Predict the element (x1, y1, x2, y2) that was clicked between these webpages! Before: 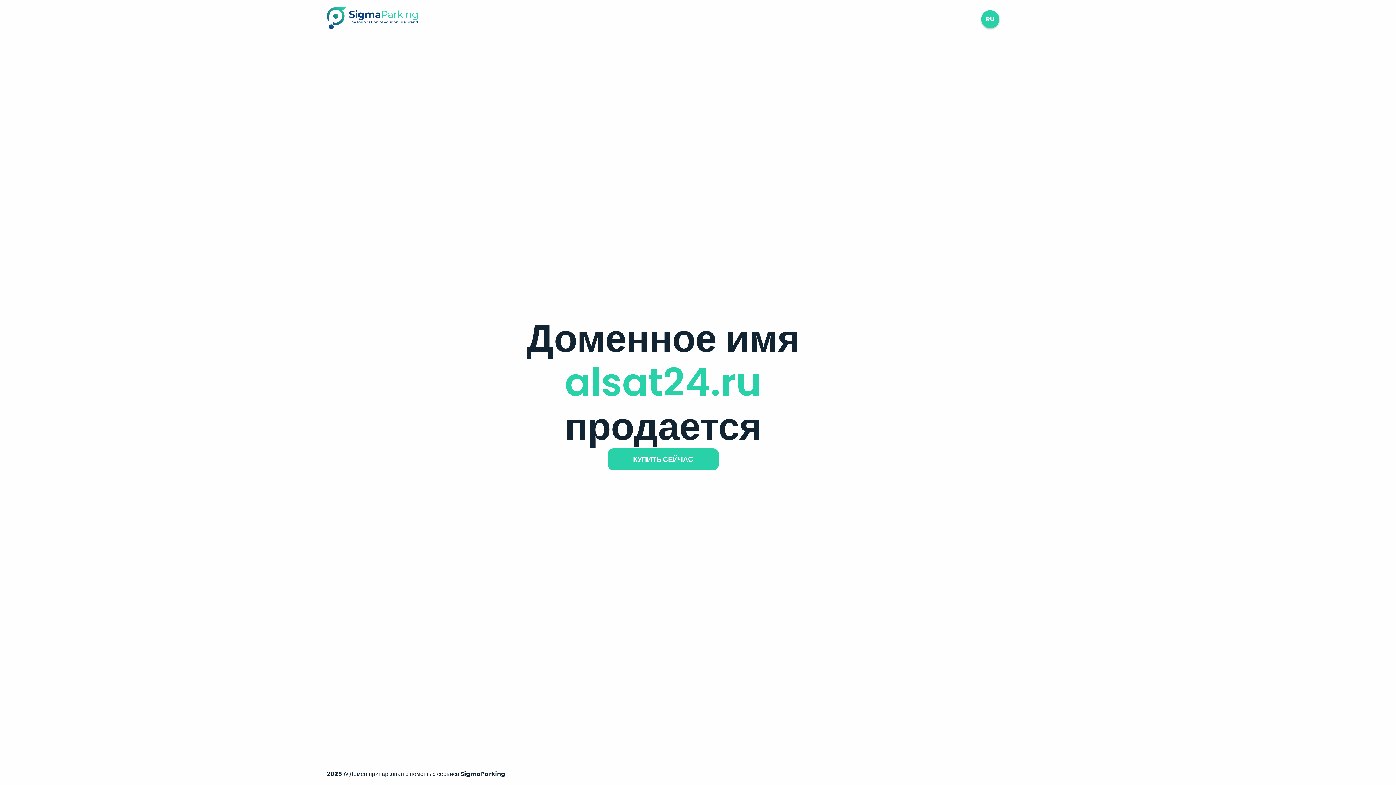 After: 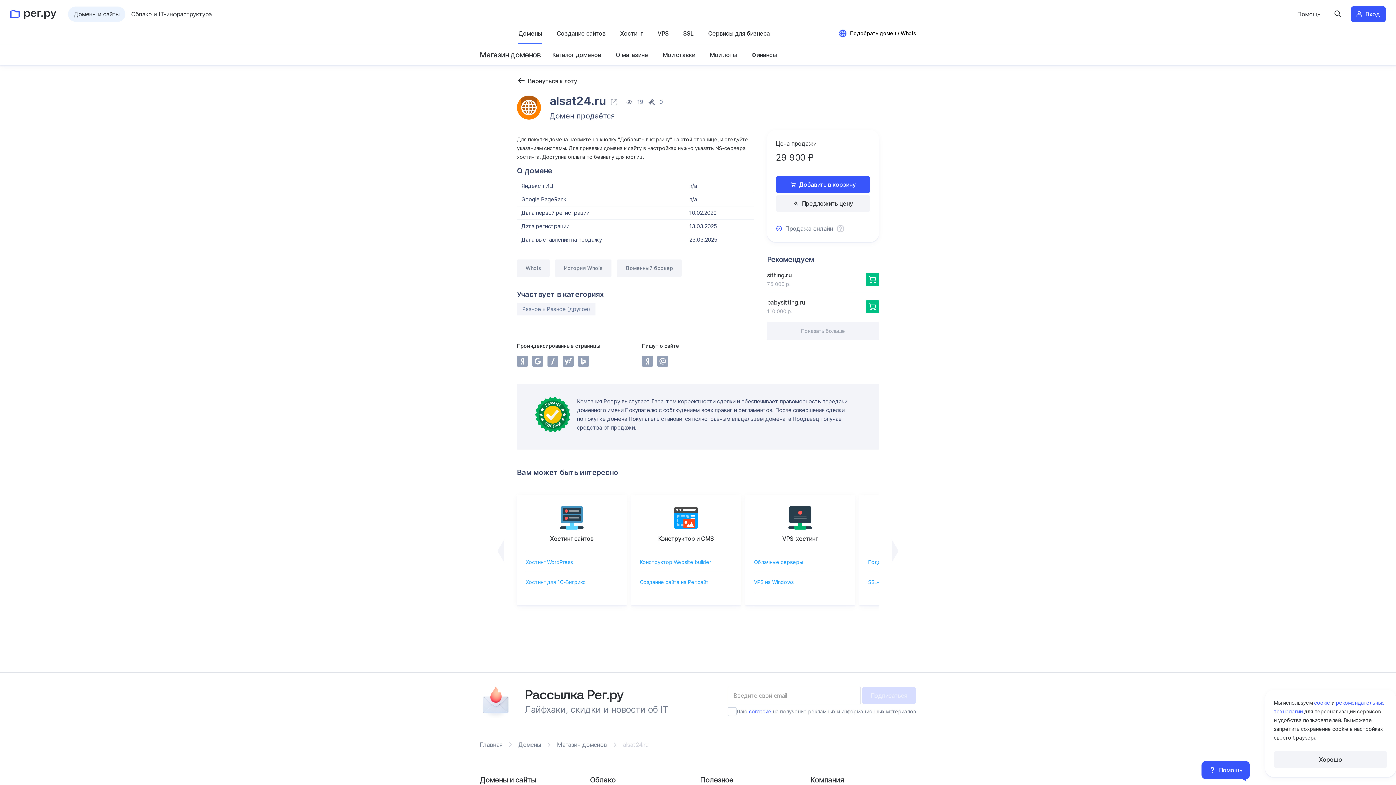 Action: label: КУПИТЬ СЕЙЧАС bbox: (607, 448, 718, 470)